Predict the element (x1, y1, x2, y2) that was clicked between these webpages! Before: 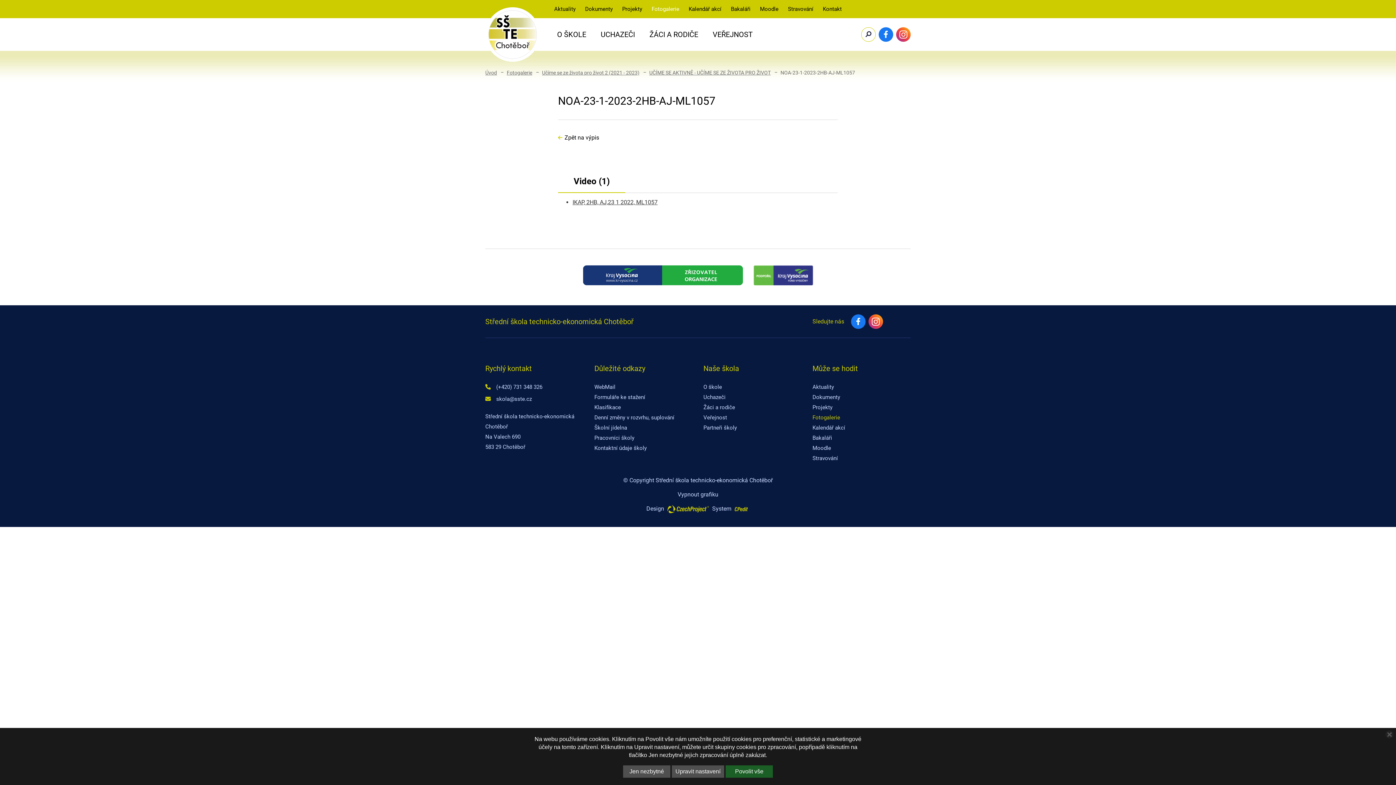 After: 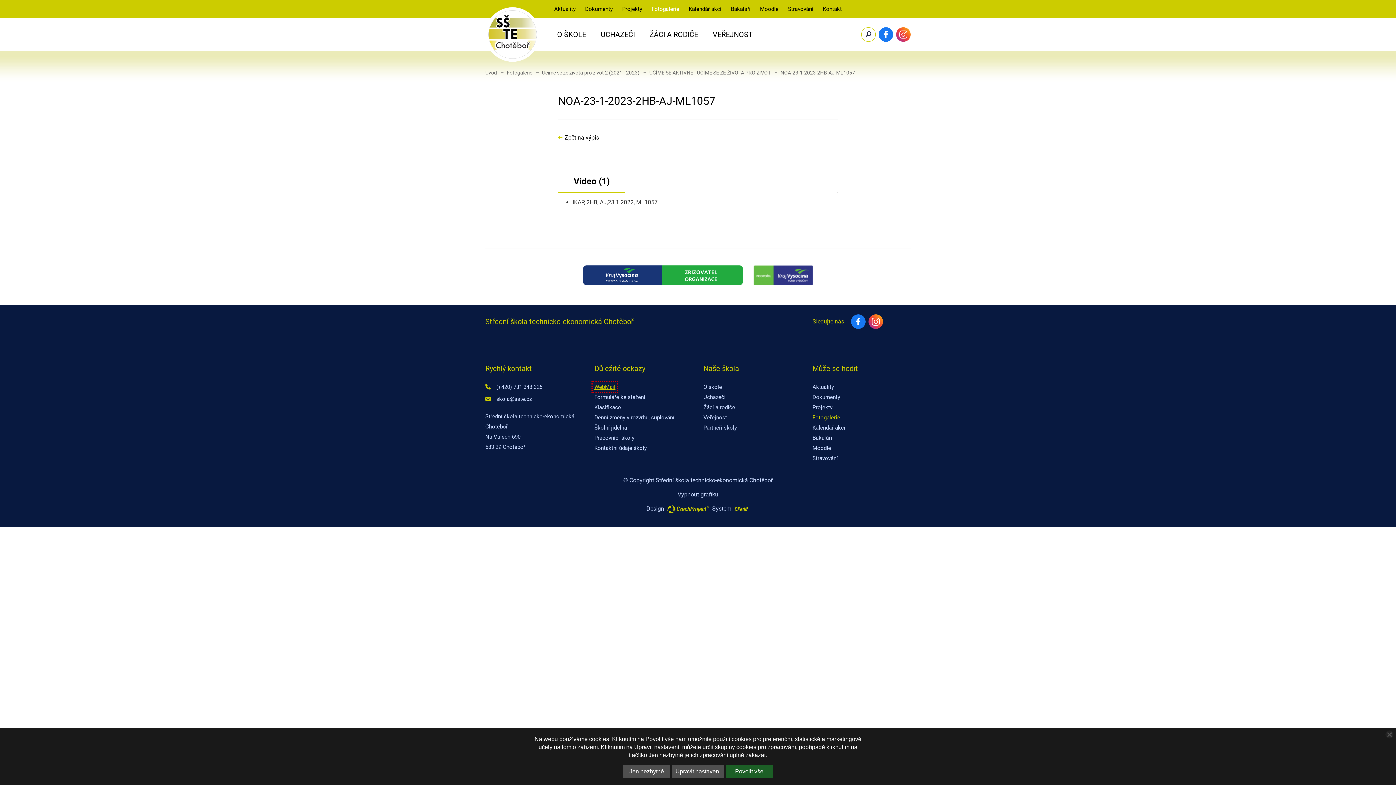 Action: bbox: (594, 384, 615, 390) label: WebMail - Přejít na externí stránku